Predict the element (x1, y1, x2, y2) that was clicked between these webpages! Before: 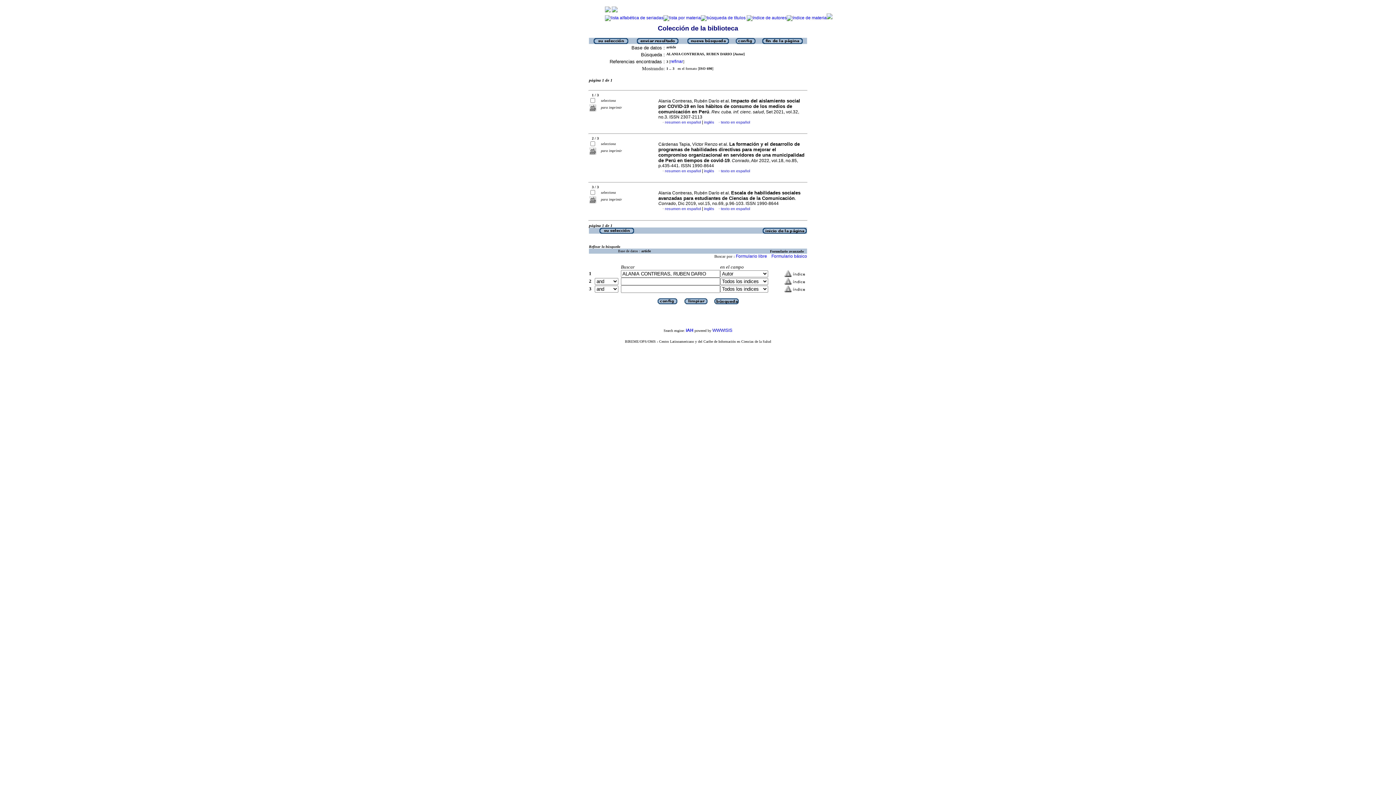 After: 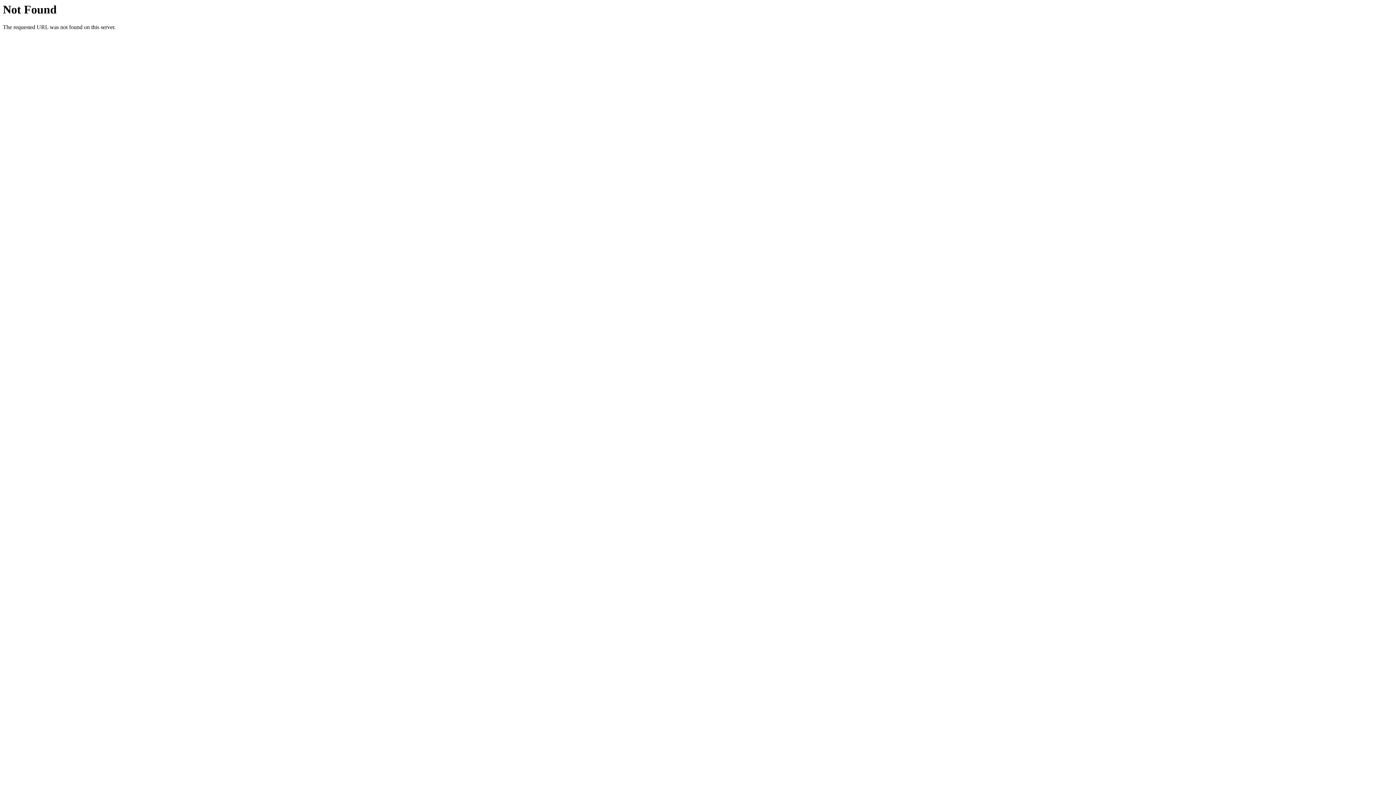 Action: bbox: (712, 327, 732, 332) label: WWWISIS